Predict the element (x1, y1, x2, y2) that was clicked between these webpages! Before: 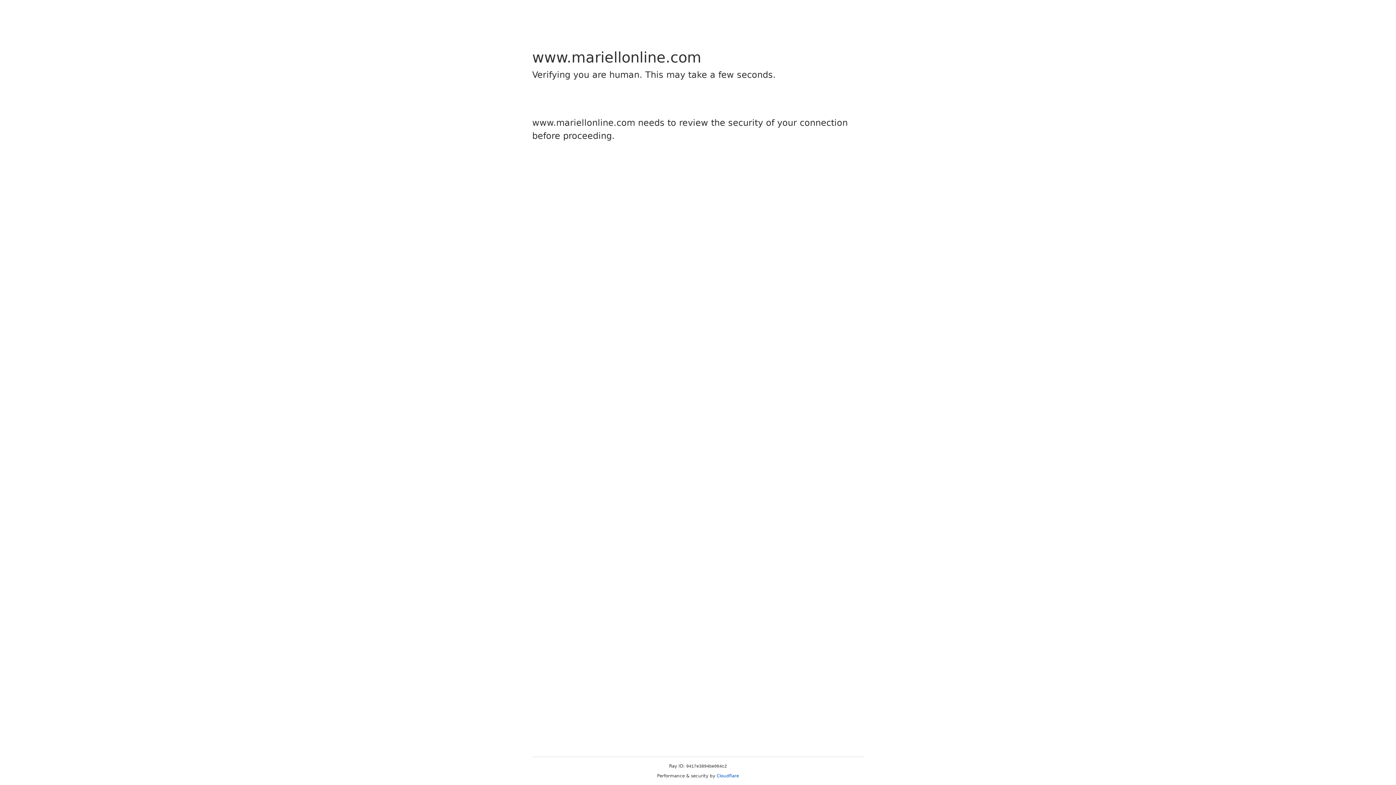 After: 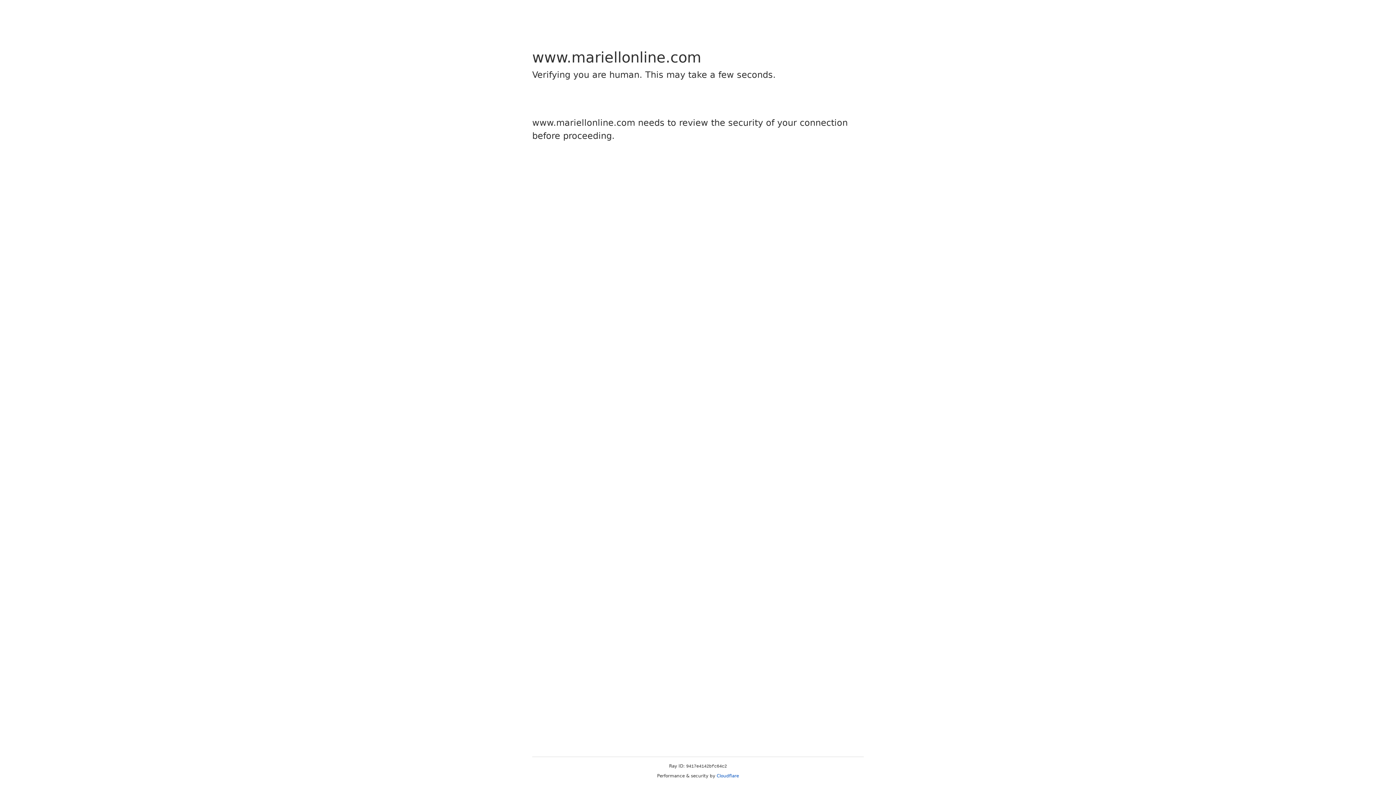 Action: bbox: (716, 773, 739, 778) label: Cloudflare